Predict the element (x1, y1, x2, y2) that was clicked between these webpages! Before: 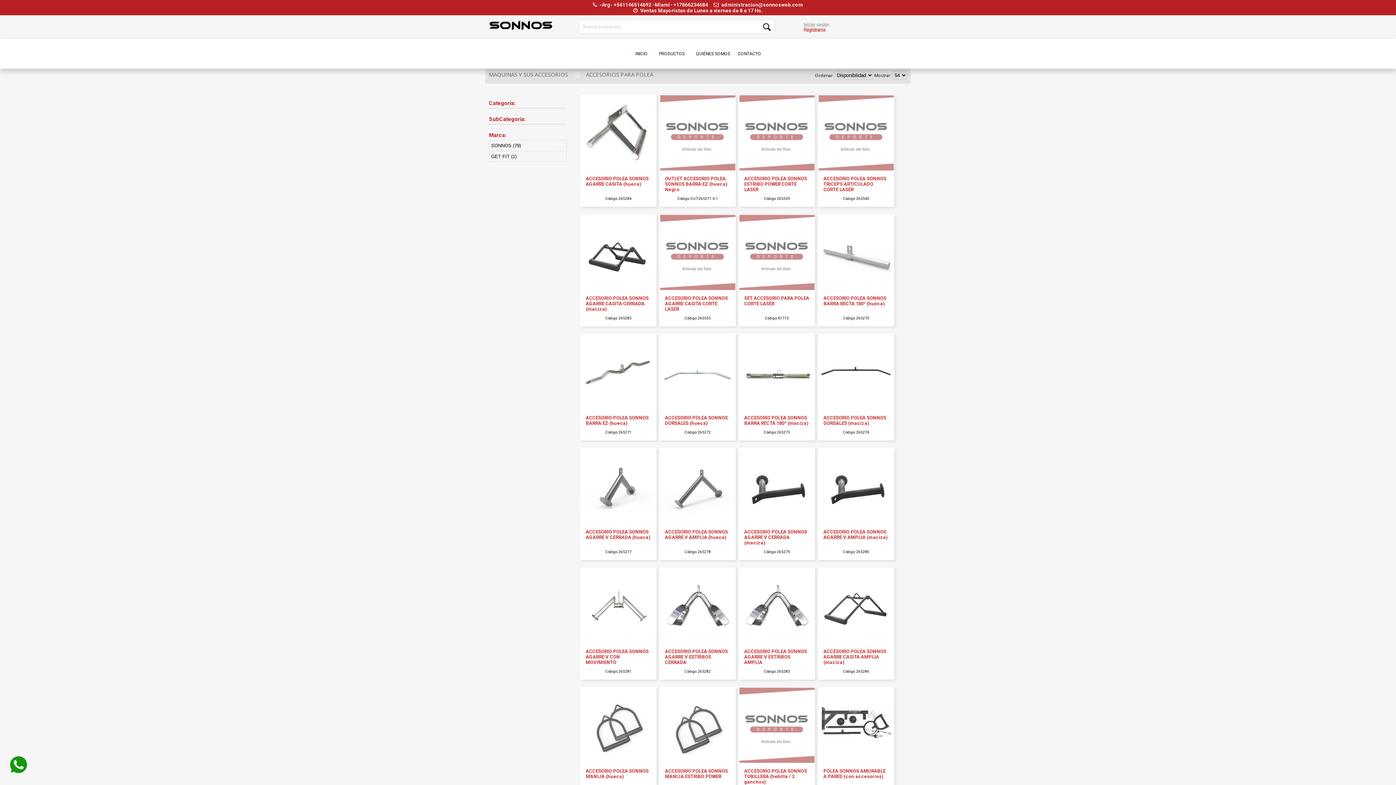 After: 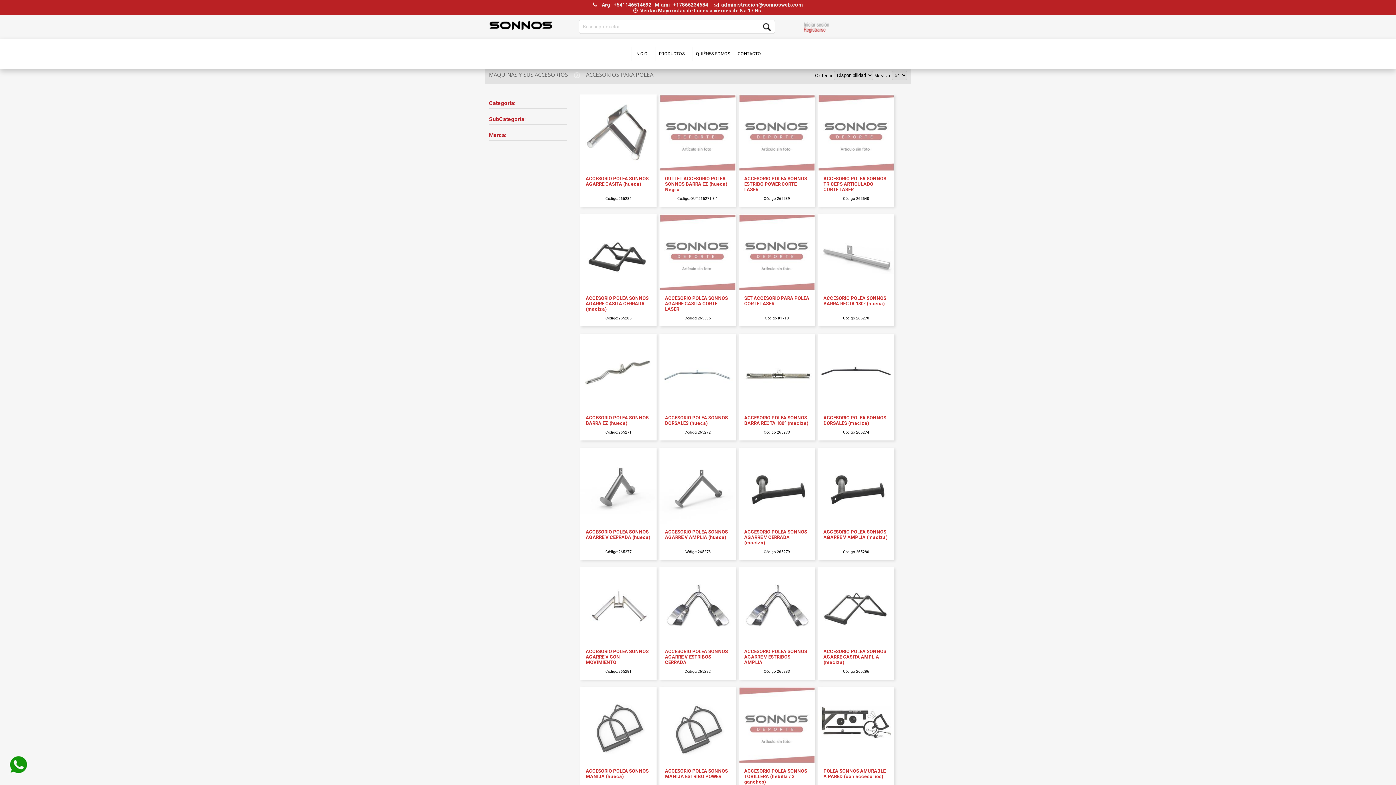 Action: bbox: (489, 140, 566, 150) label: SONNOS (79)